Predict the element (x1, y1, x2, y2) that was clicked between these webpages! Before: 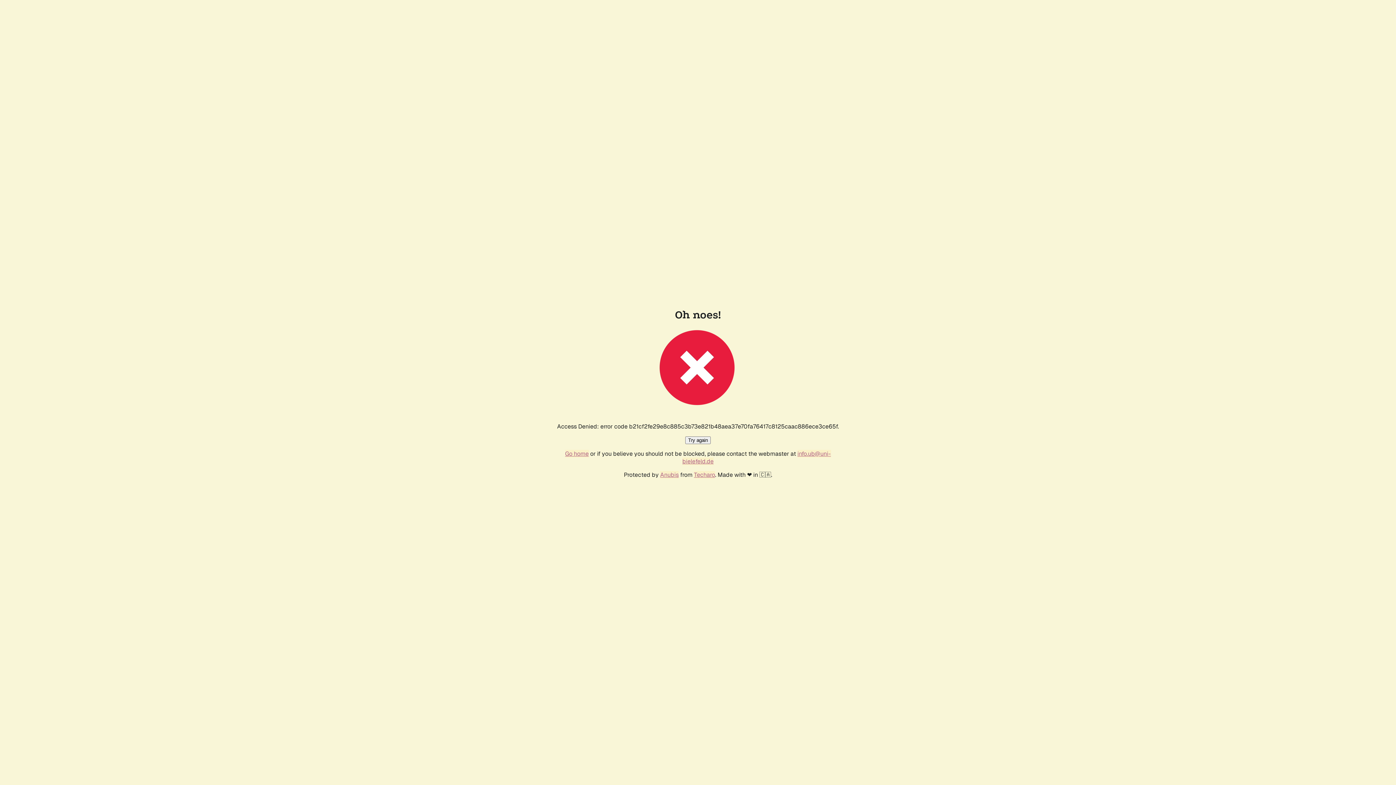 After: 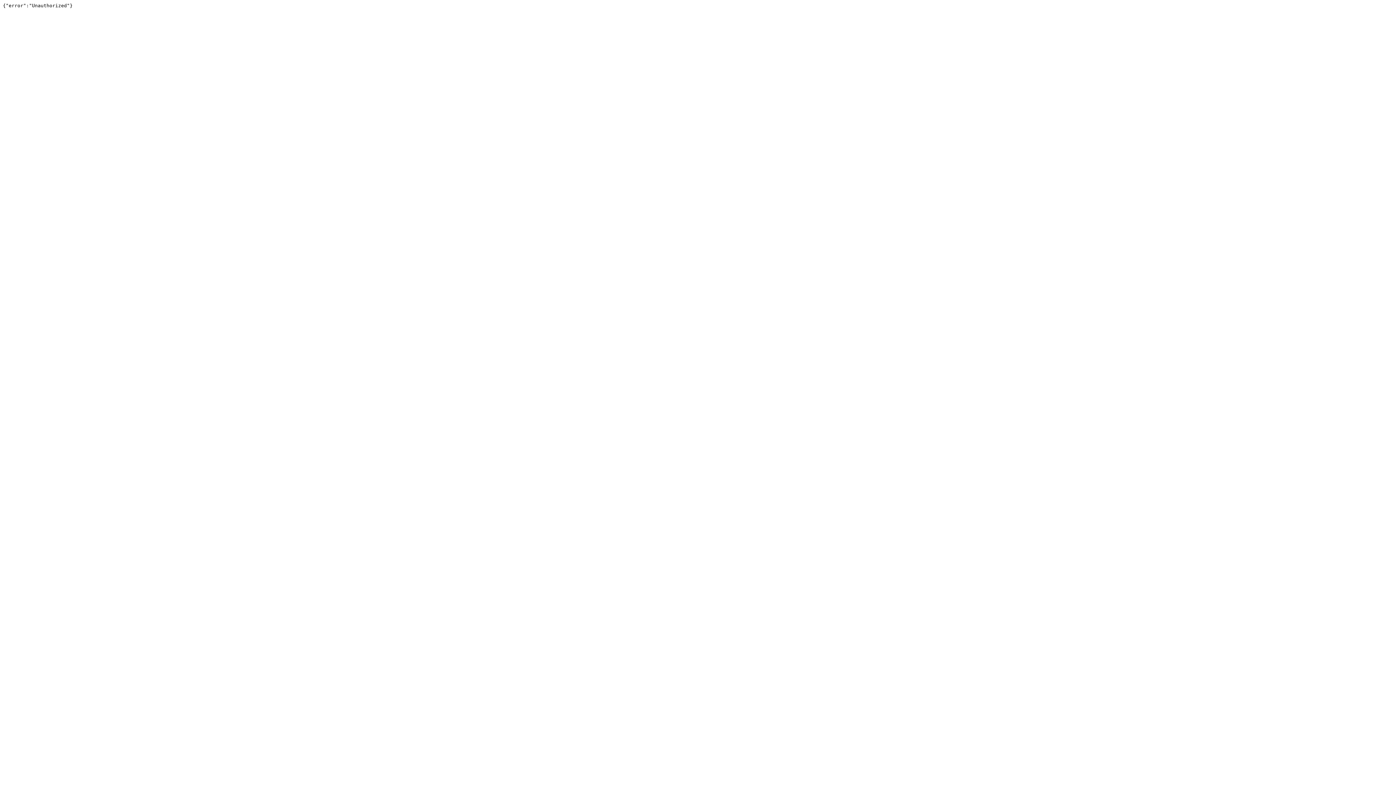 Action: label: Techaro bbox: (694, 471, 715, 478)